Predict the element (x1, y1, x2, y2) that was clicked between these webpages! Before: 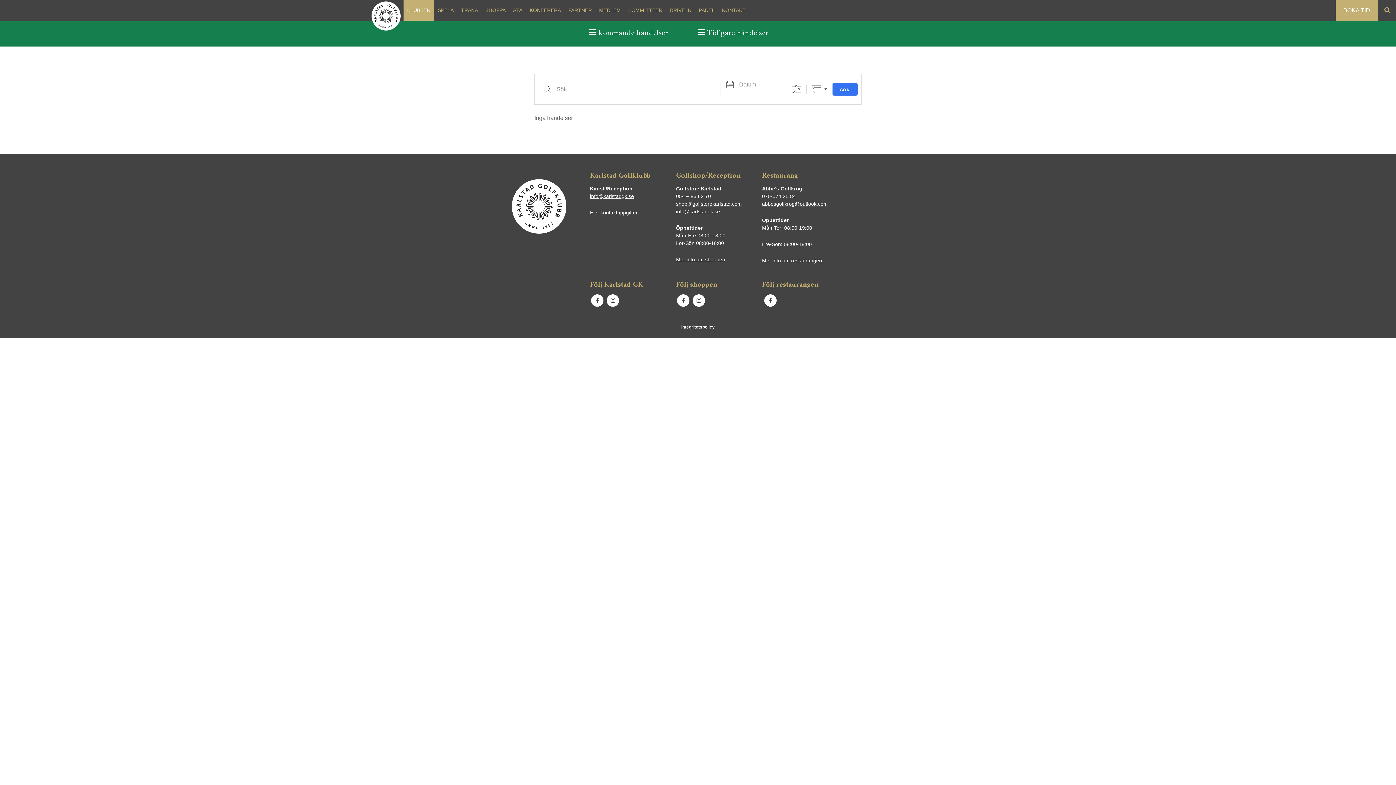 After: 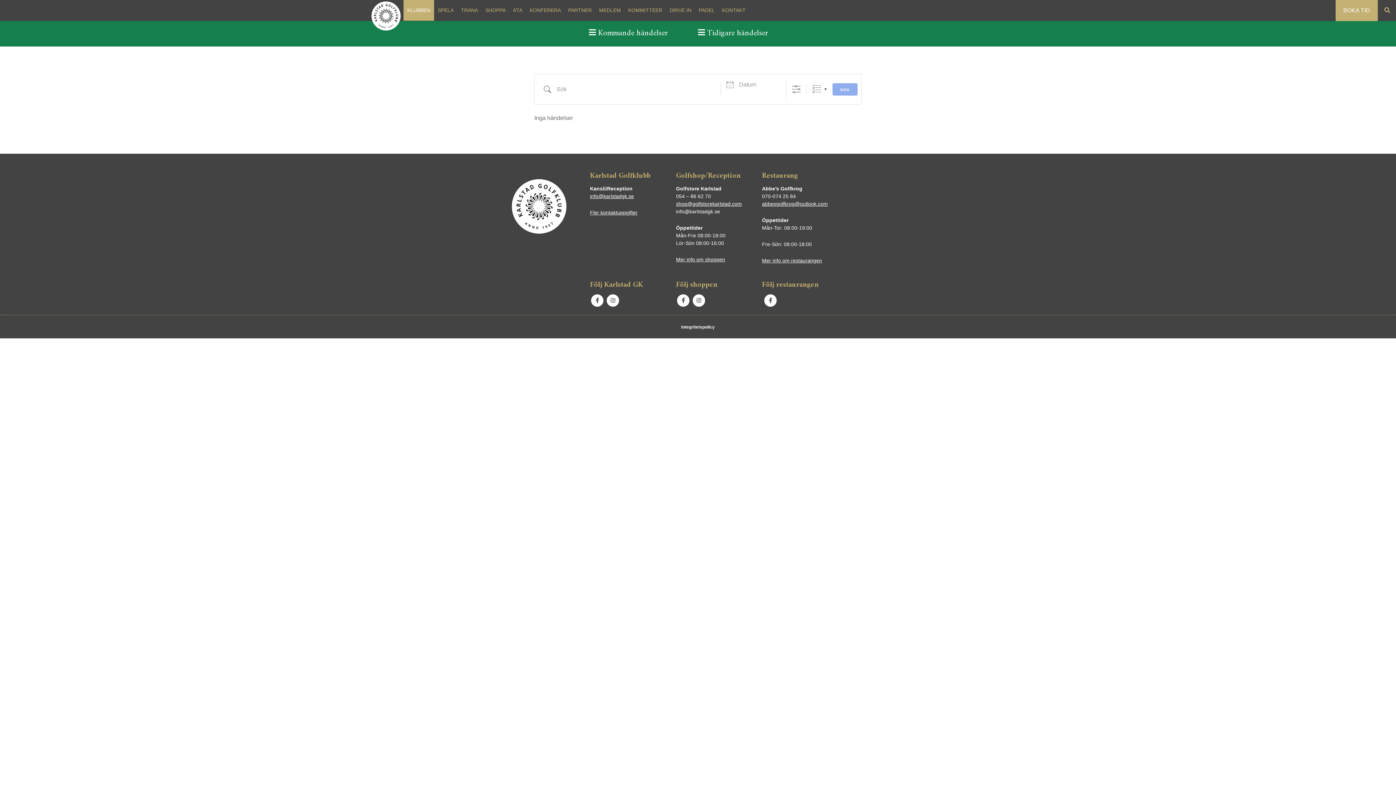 Action: label: SÖK bbox: (832, 83, 857, 95)